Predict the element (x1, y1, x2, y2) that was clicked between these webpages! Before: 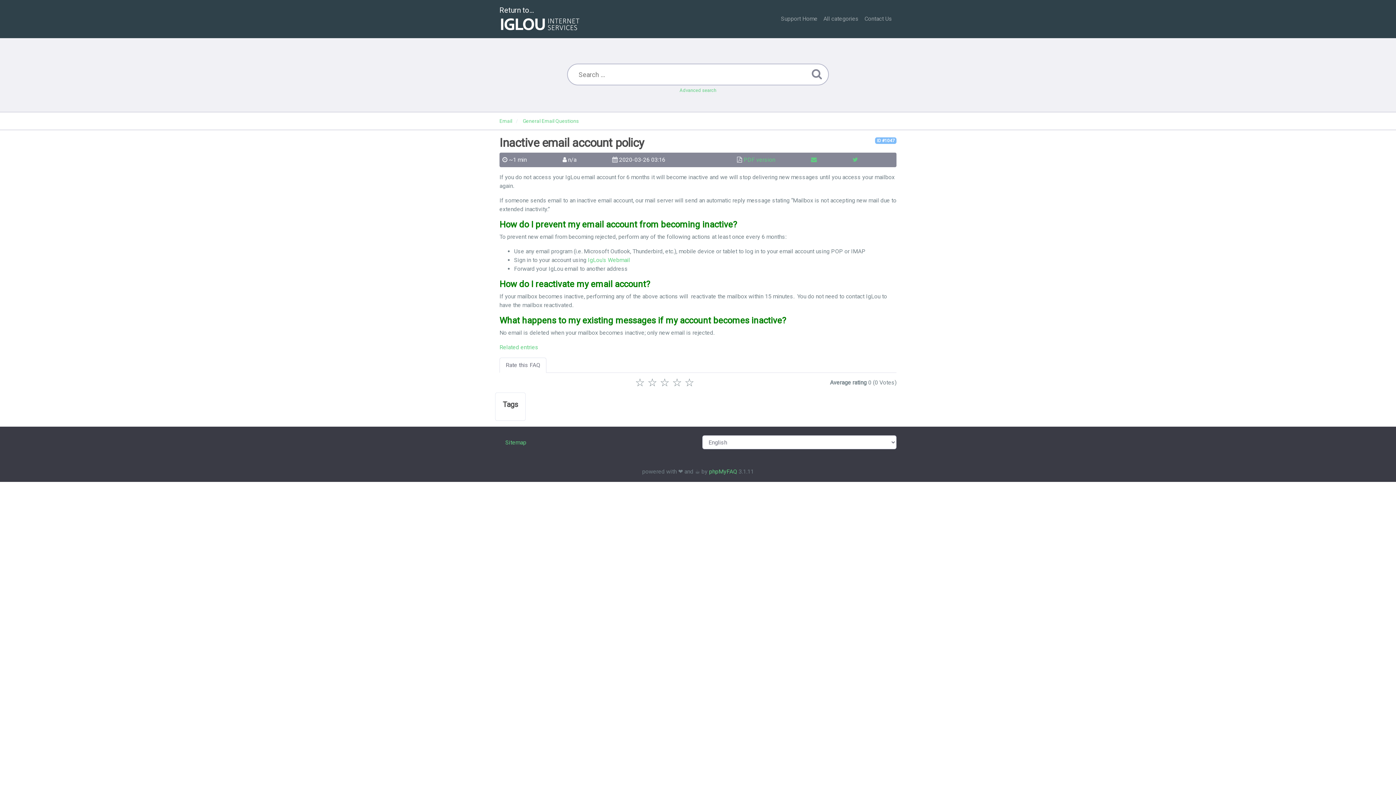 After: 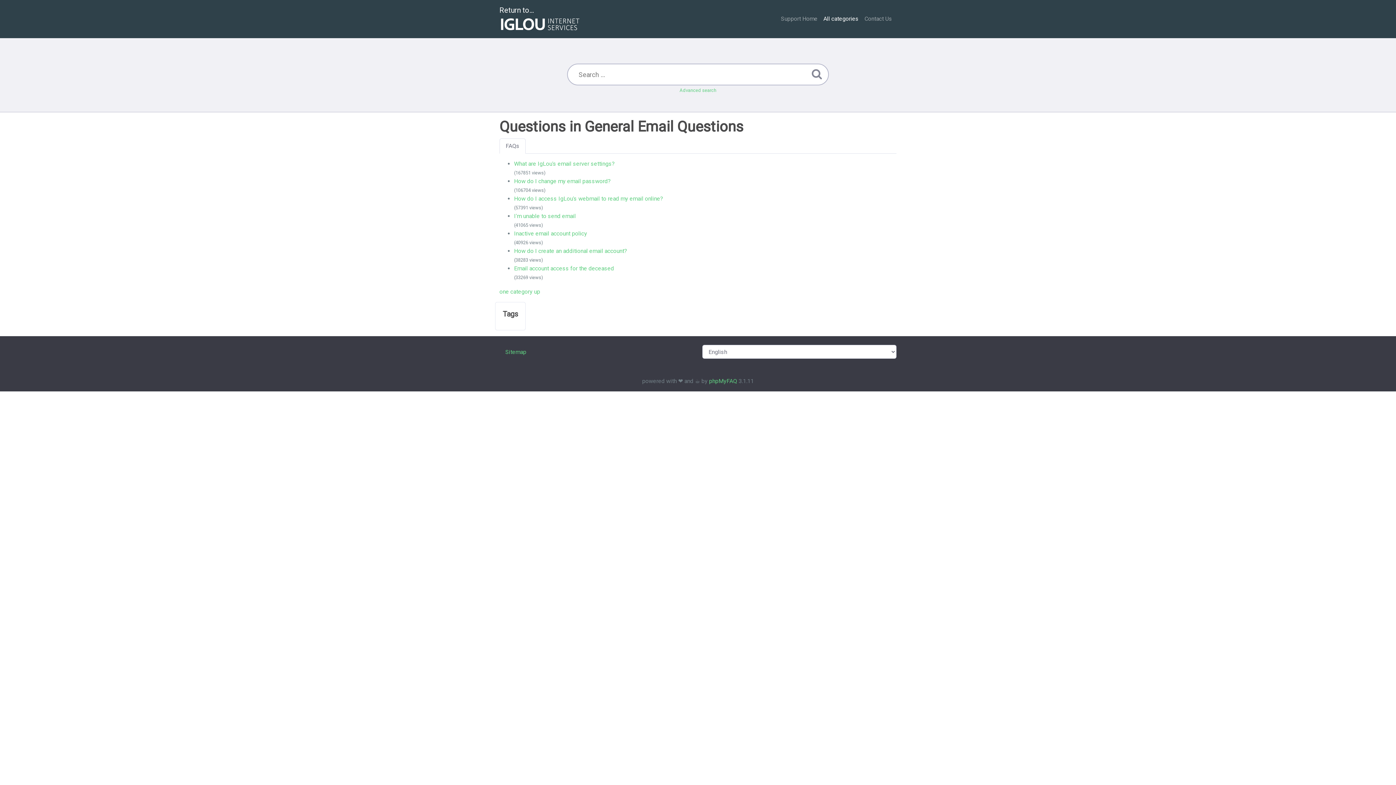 Action: label: General Email Questions bbox: (522, 118, 578, 124)